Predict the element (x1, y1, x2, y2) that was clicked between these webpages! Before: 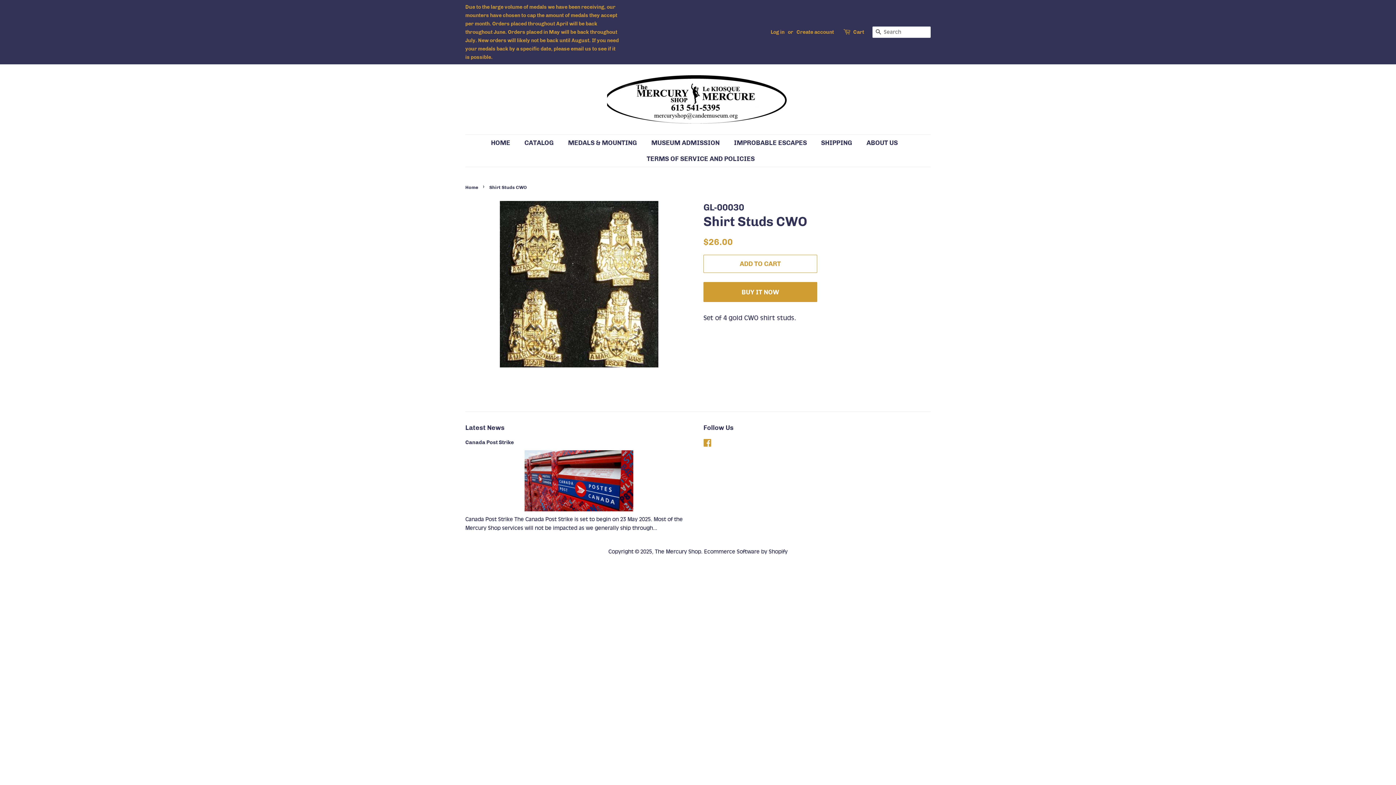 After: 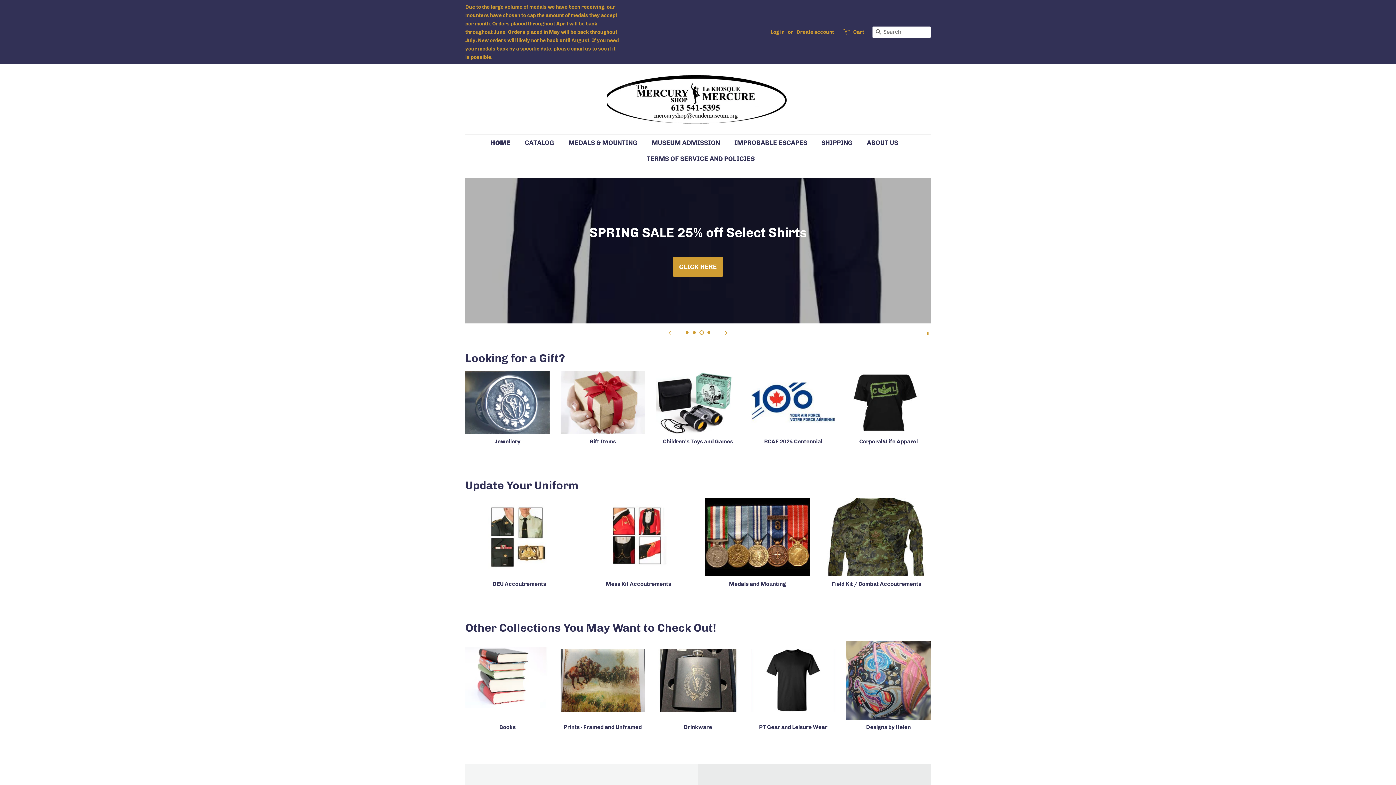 Action: bbox: (607, 75, 789, 123)